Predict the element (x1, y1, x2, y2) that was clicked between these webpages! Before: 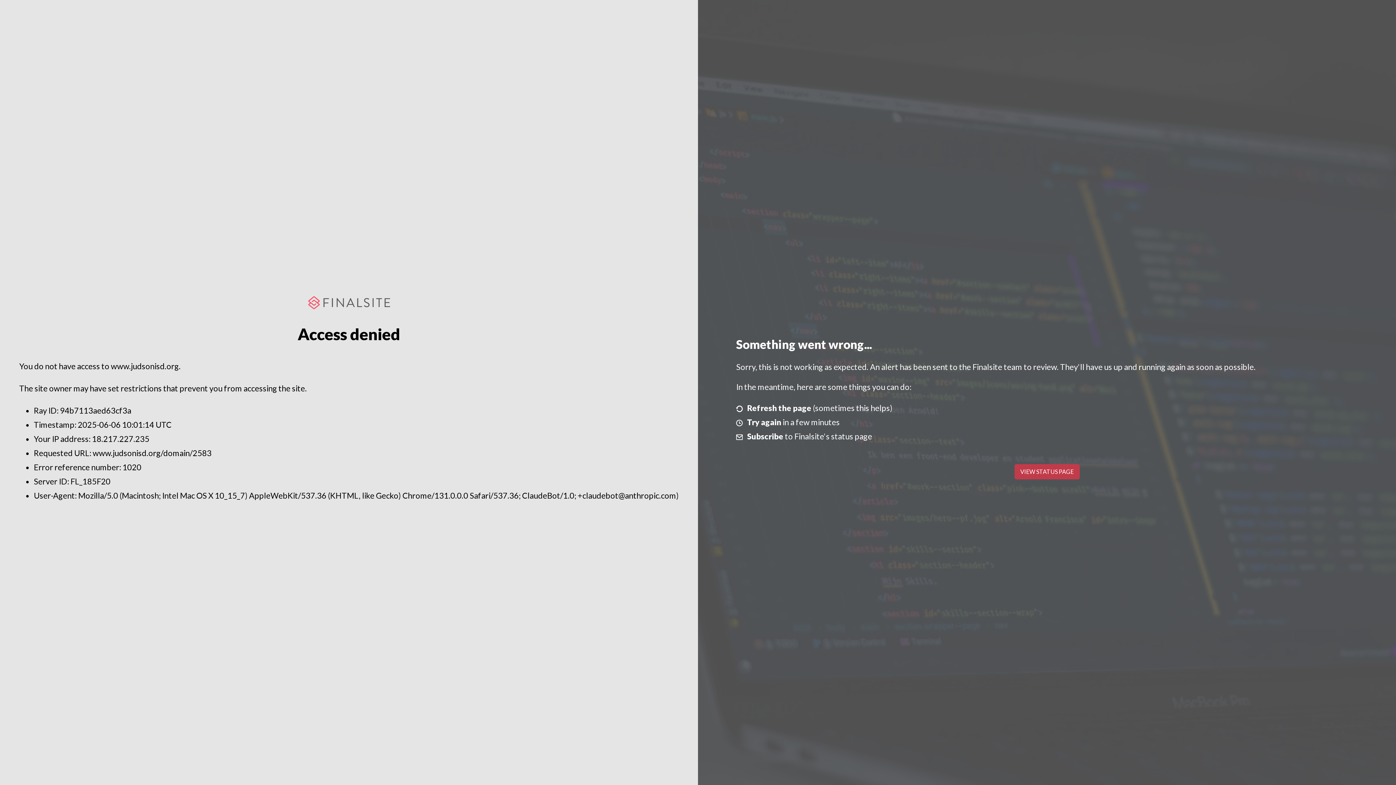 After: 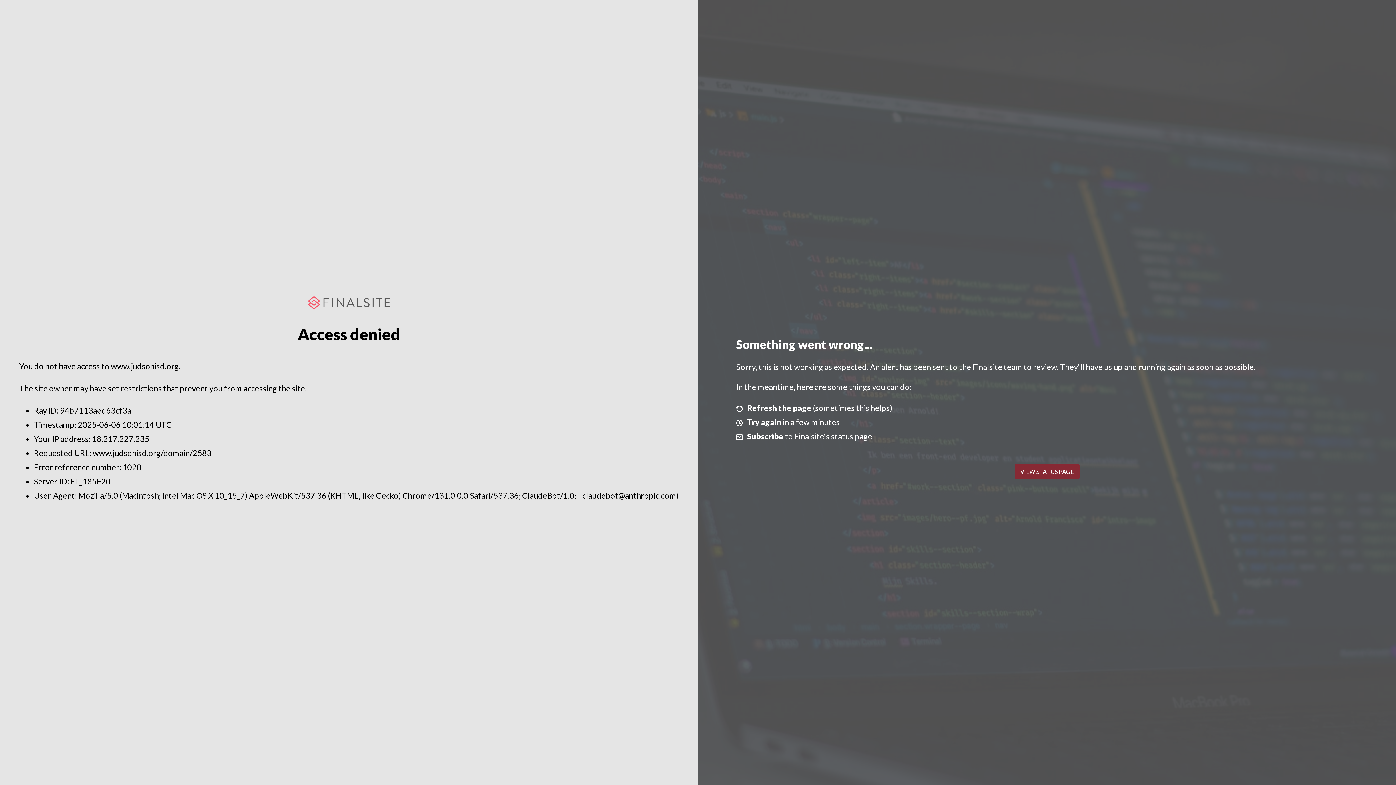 Action: label: VIEW STATUS PAGE bbox: (1014, 464, 1079, 479)